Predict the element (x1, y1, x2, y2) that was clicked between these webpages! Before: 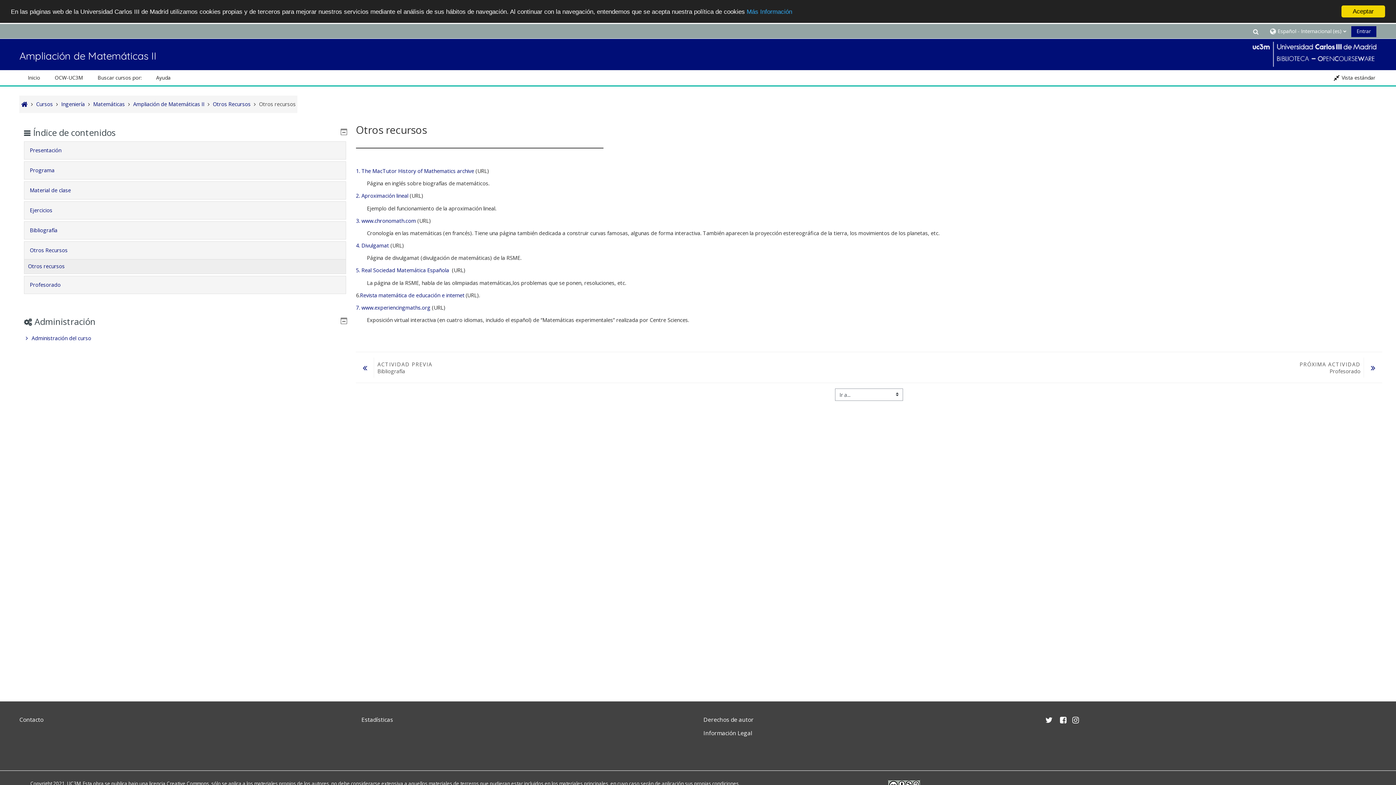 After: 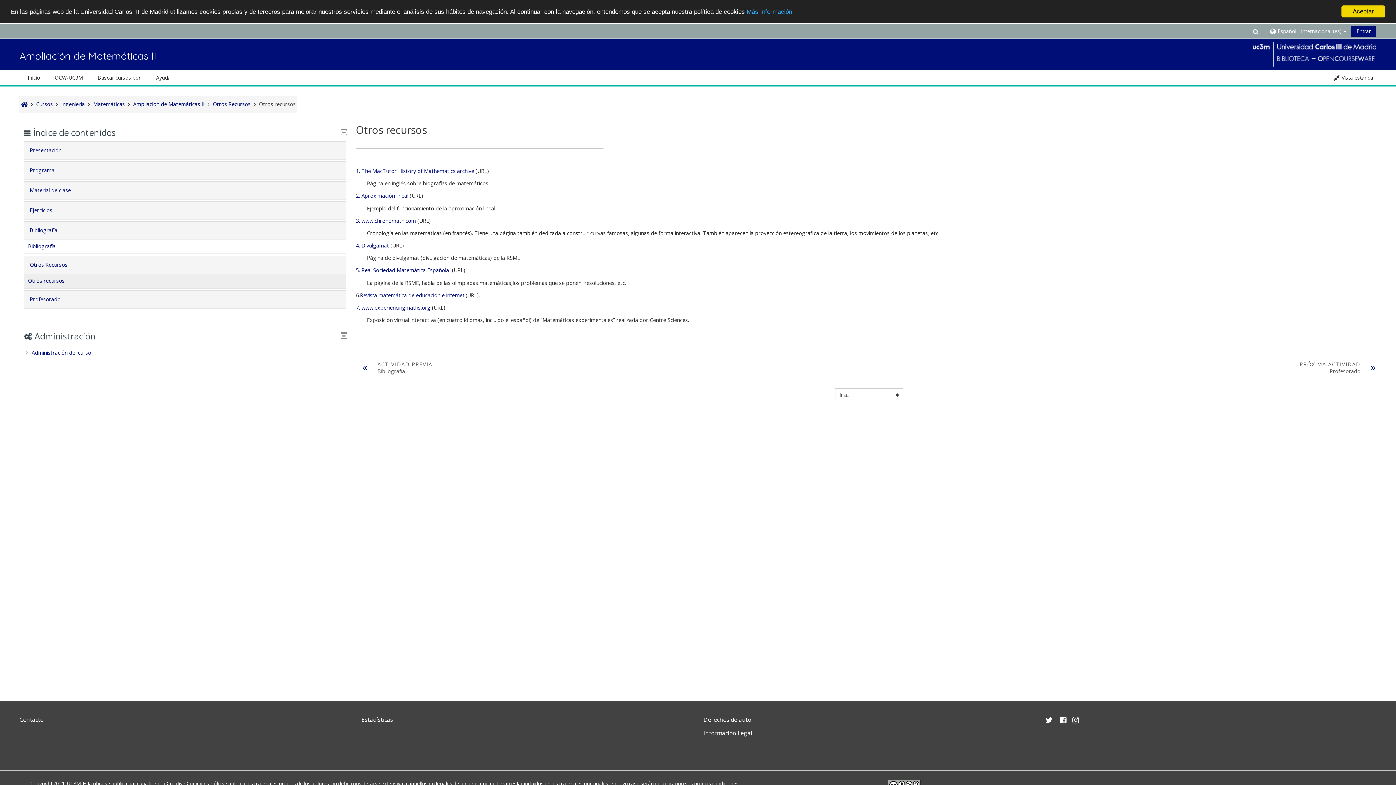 Action: bbox: (29, 225, 340, 235) label: Bibliografía